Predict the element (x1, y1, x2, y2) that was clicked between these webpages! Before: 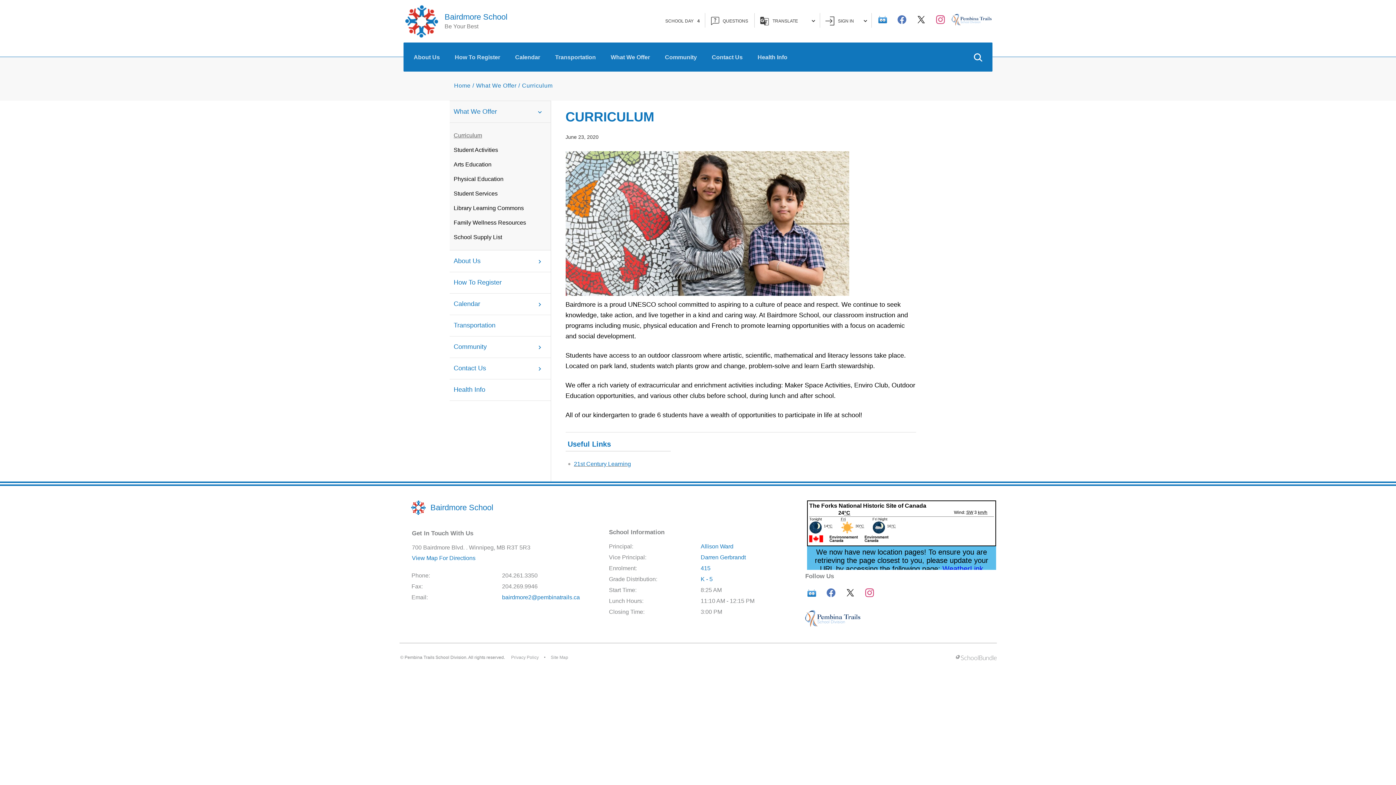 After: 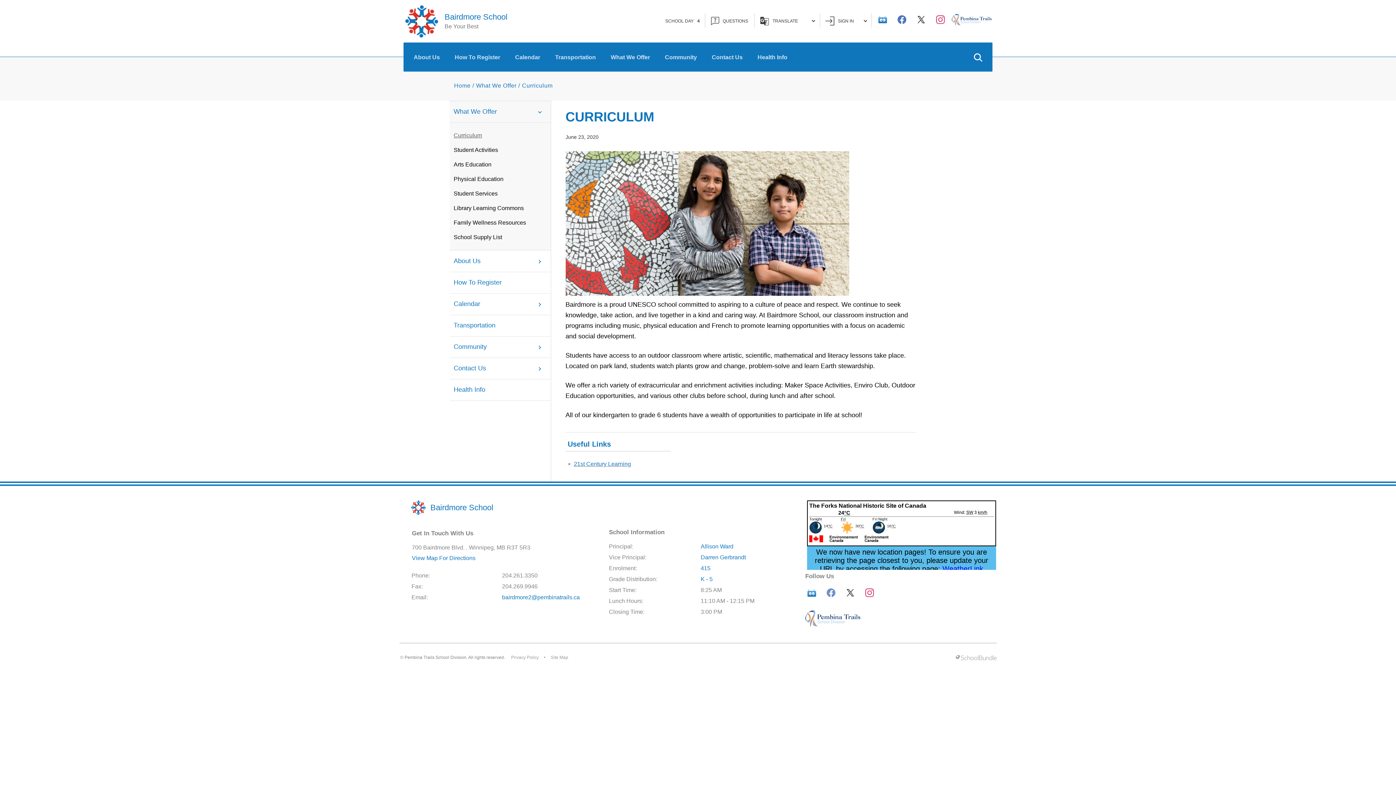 Action: bbox: (826, 588, 835, 597)